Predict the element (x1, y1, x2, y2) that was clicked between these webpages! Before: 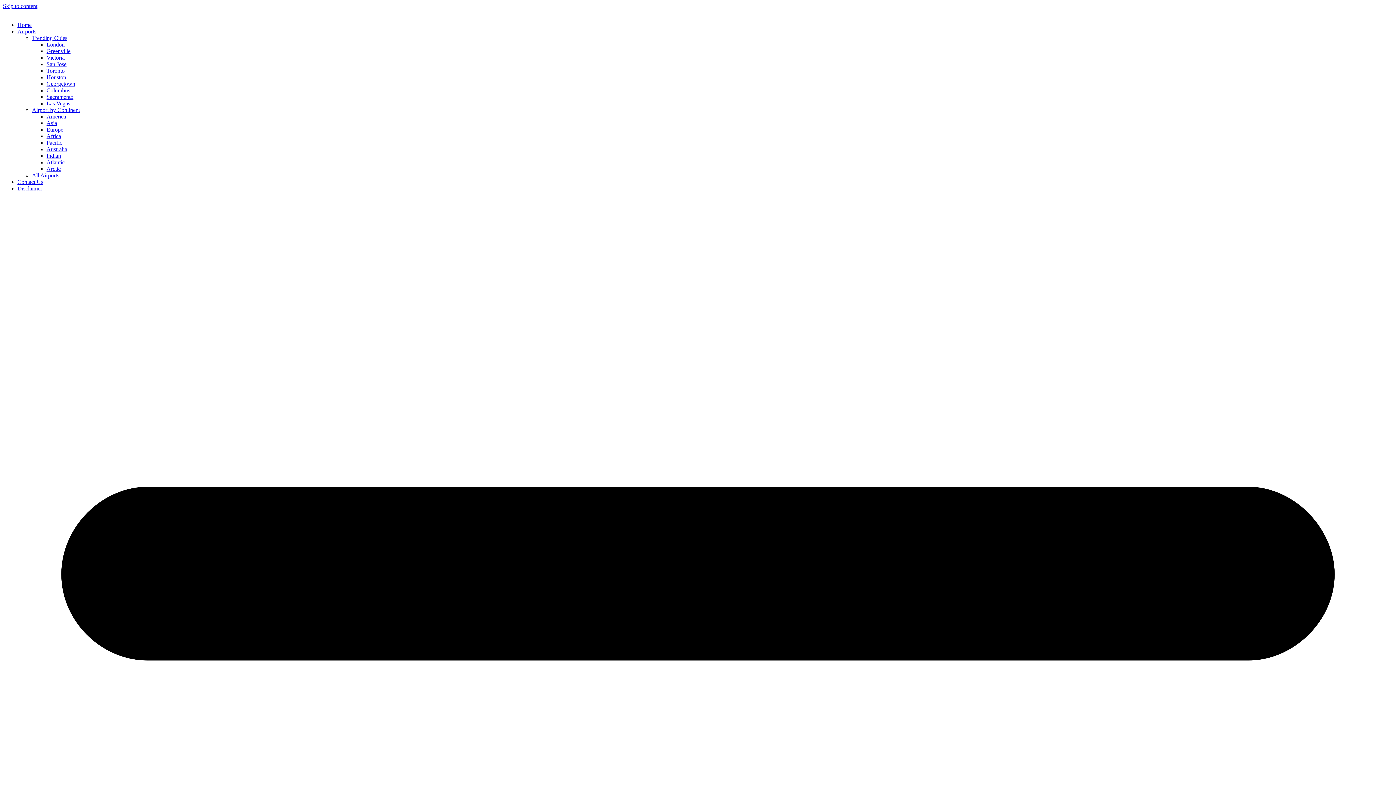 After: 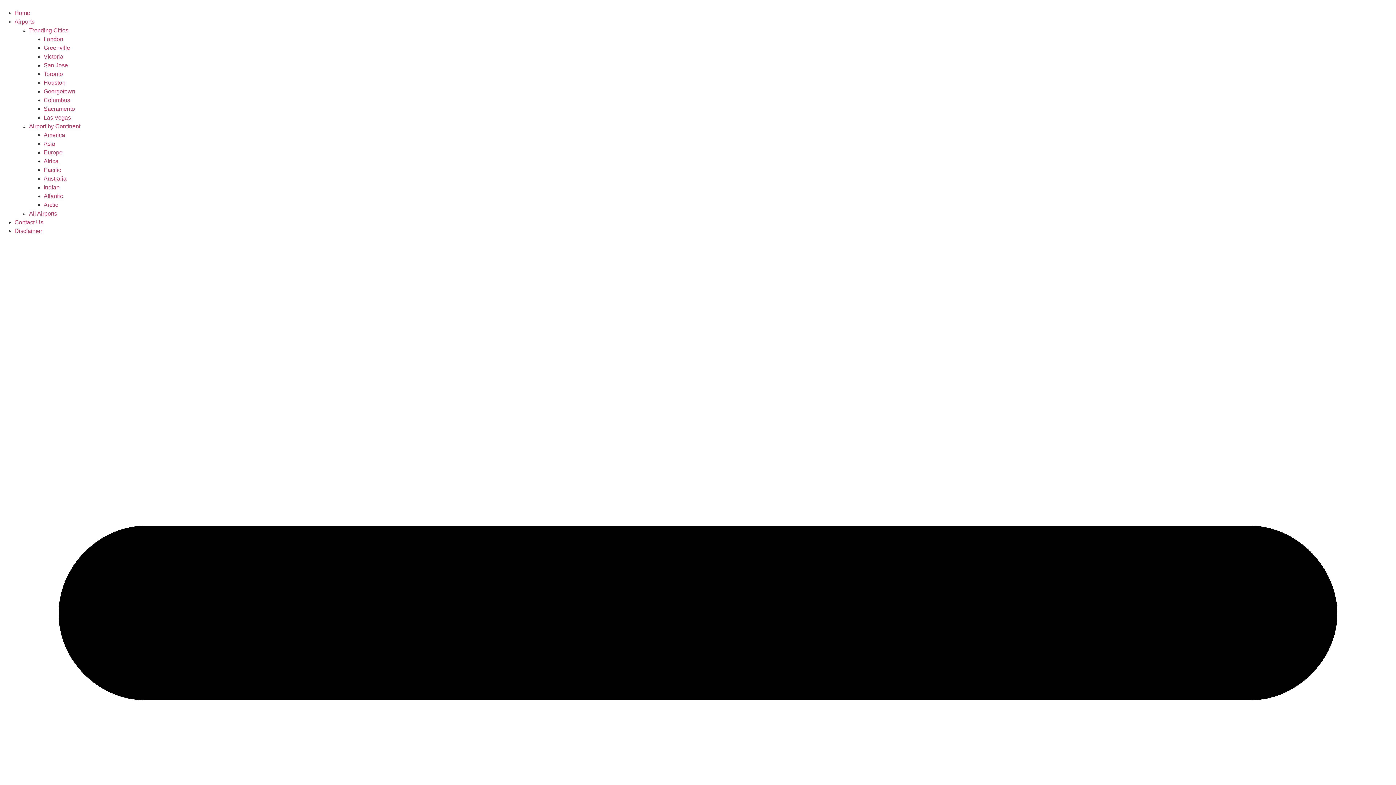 Action: label: Disclaimer bbox: (17, 185, 42, 191)